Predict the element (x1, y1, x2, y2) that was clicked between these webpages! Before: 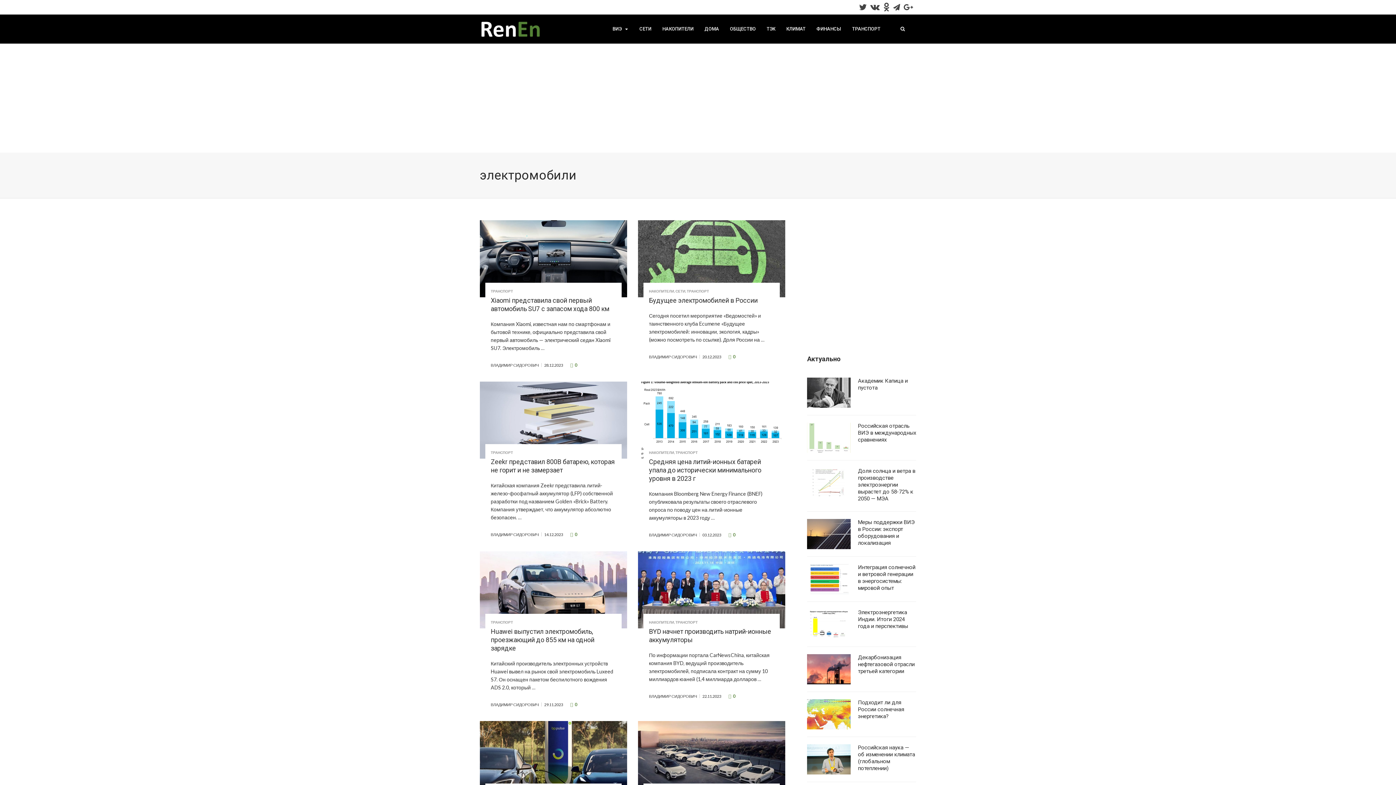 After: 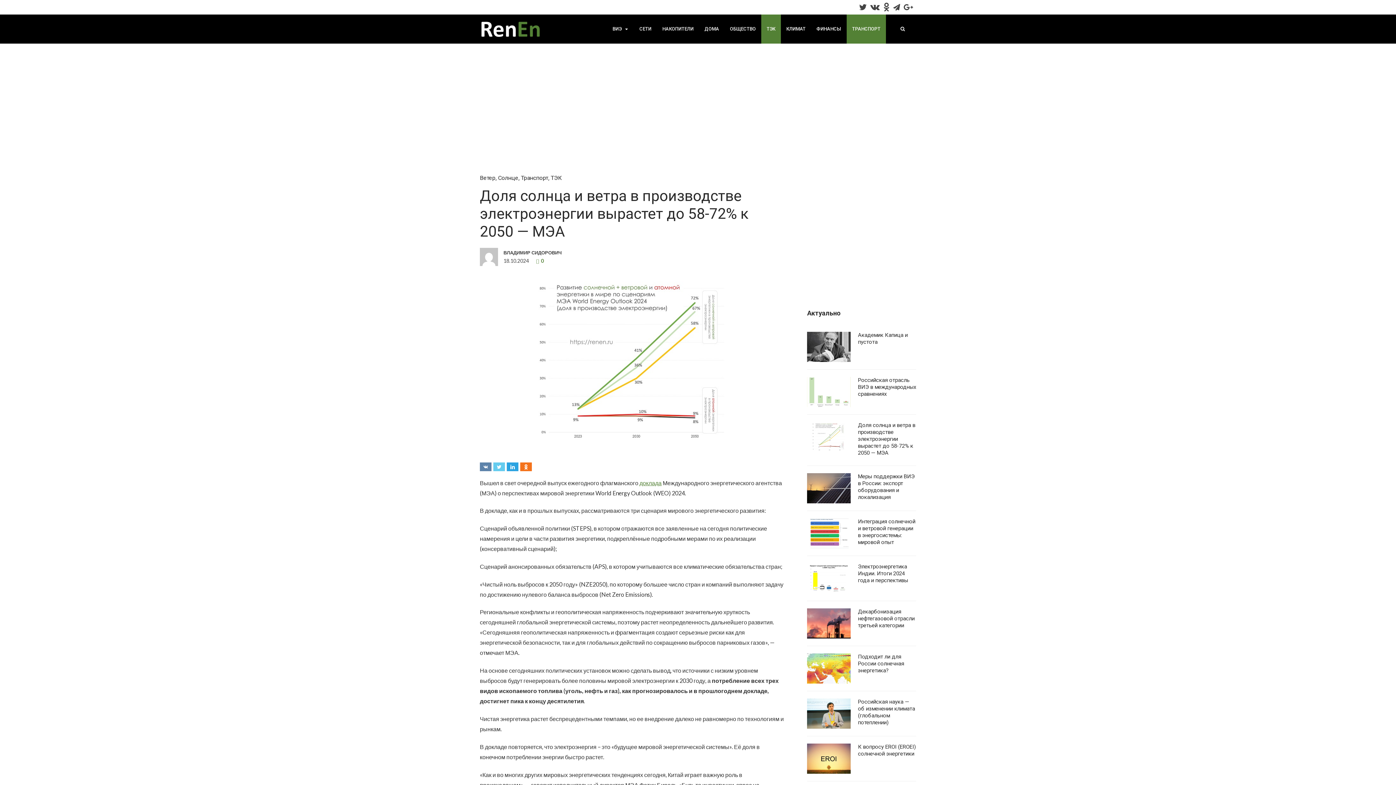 Action: bbox: (858, 468, 915, 502) label: Доля солнца и ветра в производстве электроэнергии вырастет до 58-72% к 2050 — МЭА